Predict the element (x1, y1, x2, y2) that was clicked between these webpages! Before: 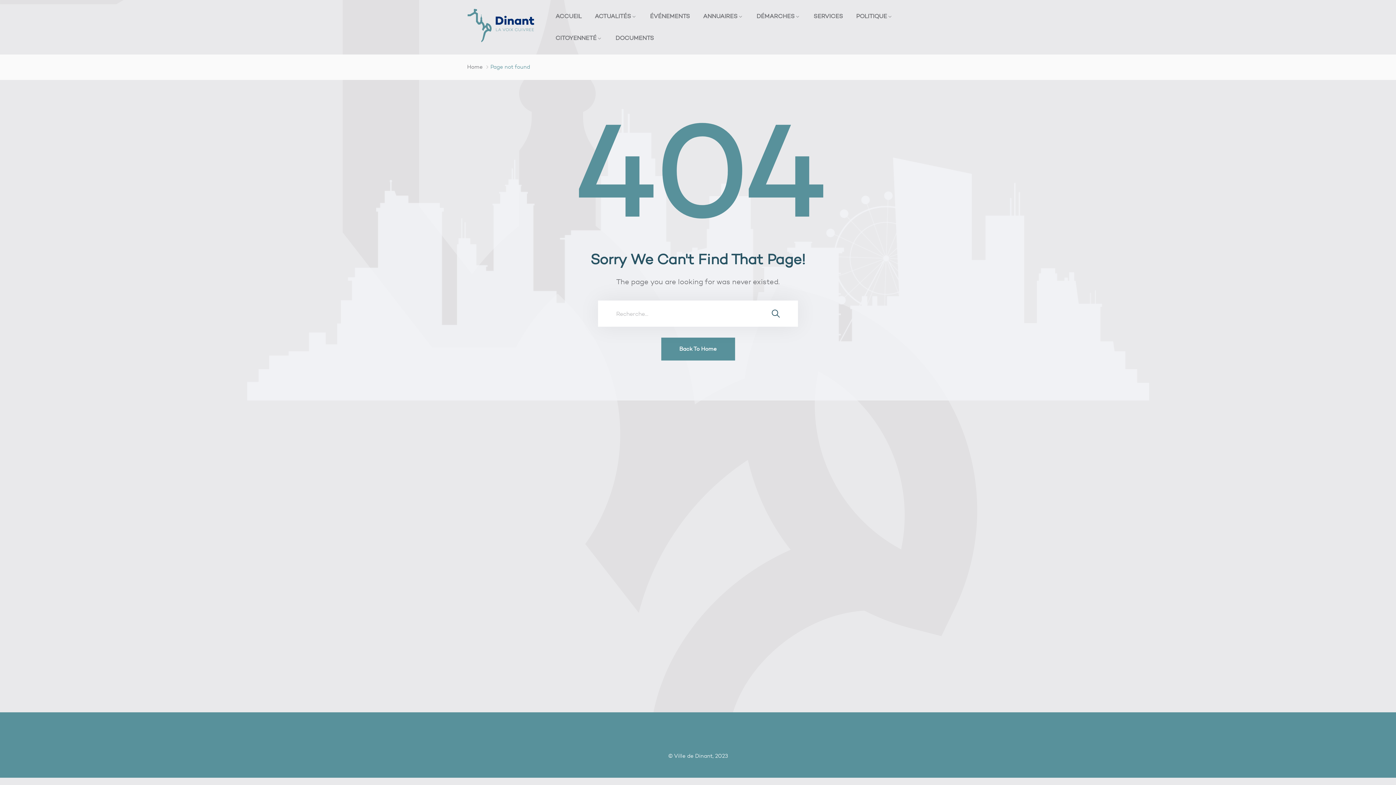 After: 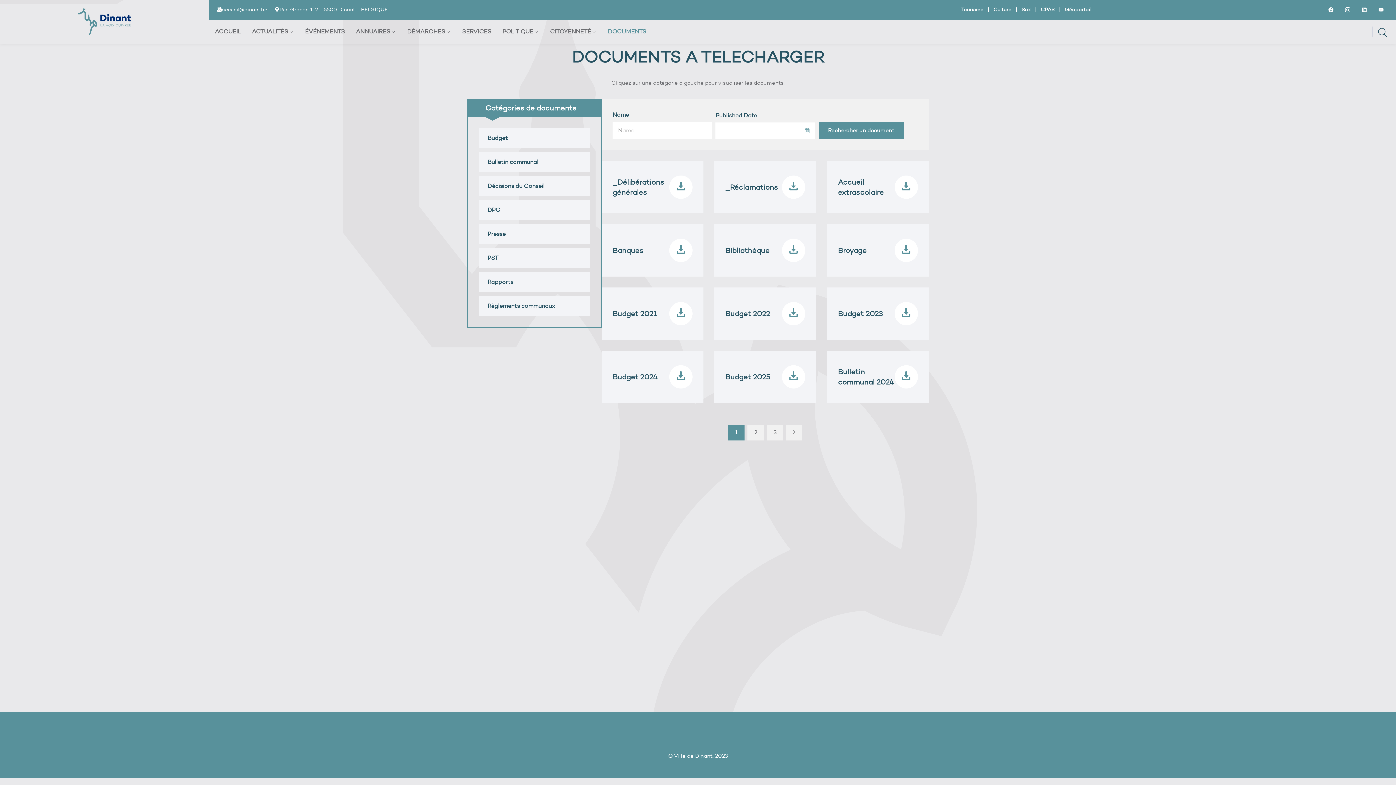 Action: label: DOCUMENTS bbox: (609, 27, 654, 49)